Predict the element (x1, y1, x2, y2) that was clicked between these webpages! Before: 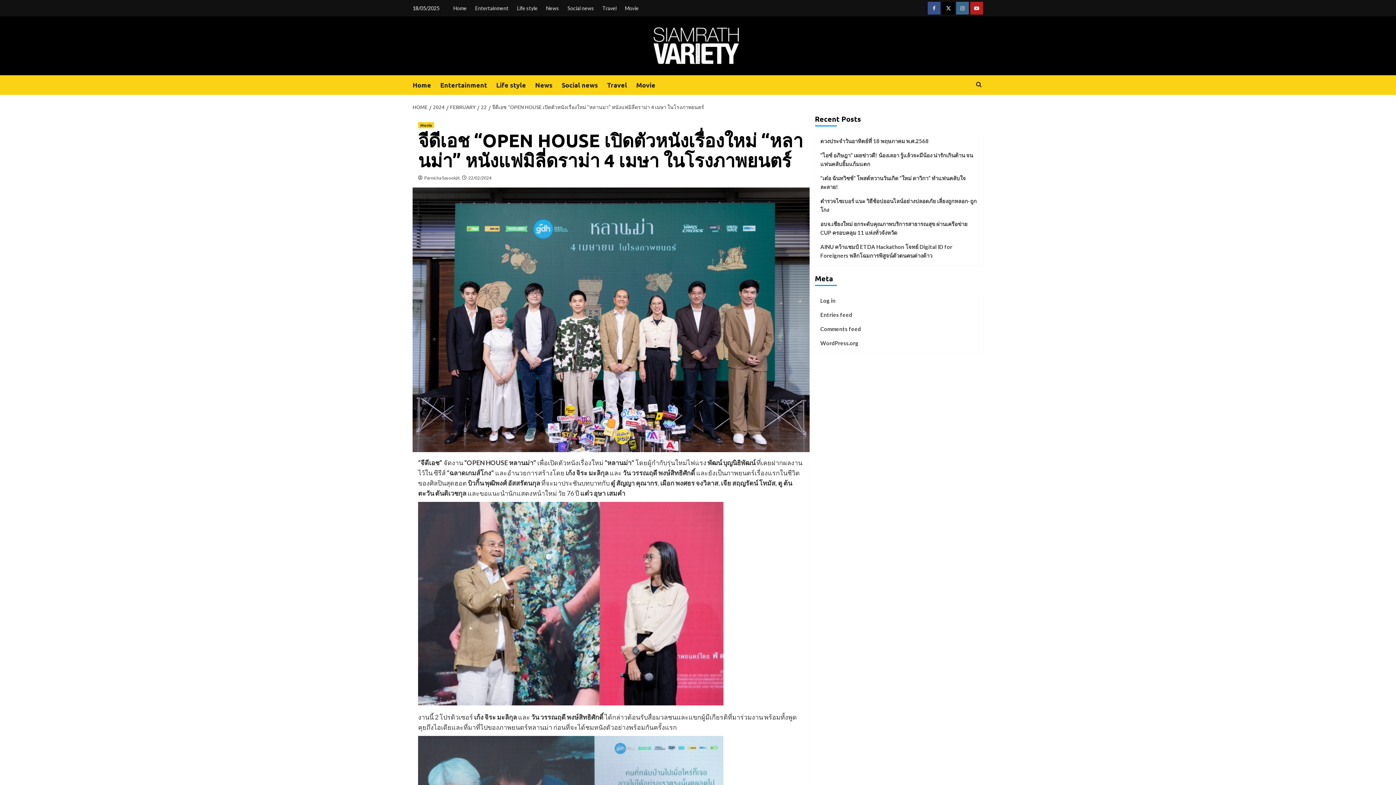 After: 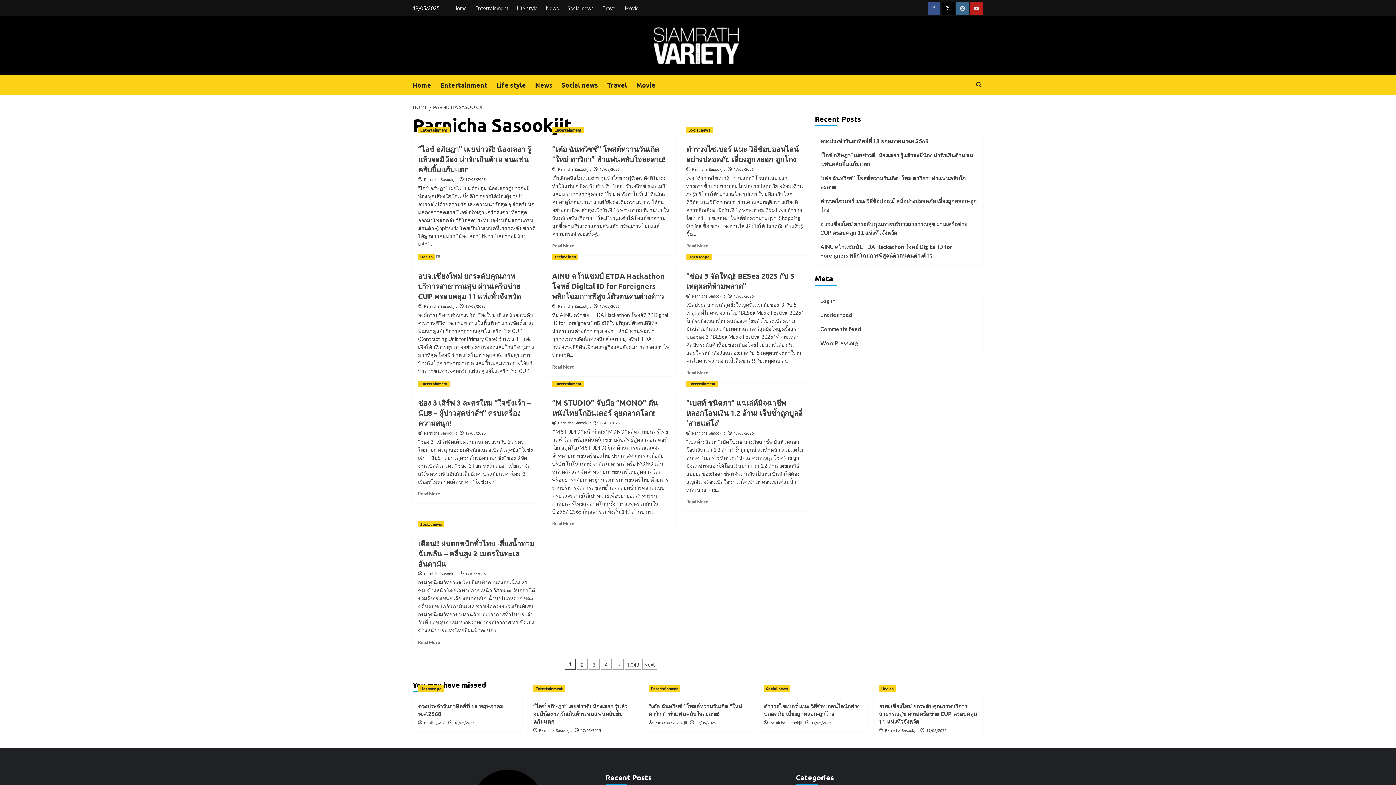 Action: bbox: (424, 175, 459, 180) label: Parnicha Sasookjit